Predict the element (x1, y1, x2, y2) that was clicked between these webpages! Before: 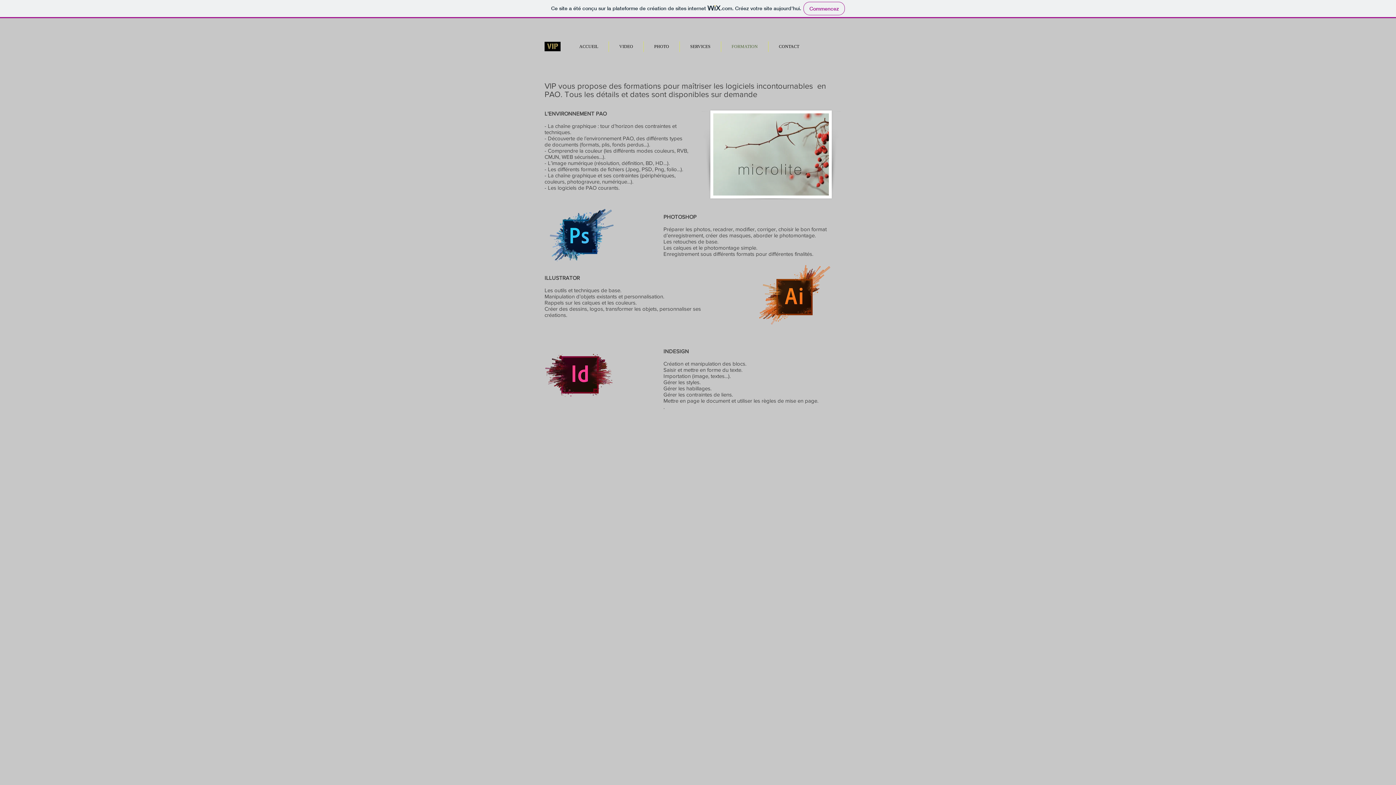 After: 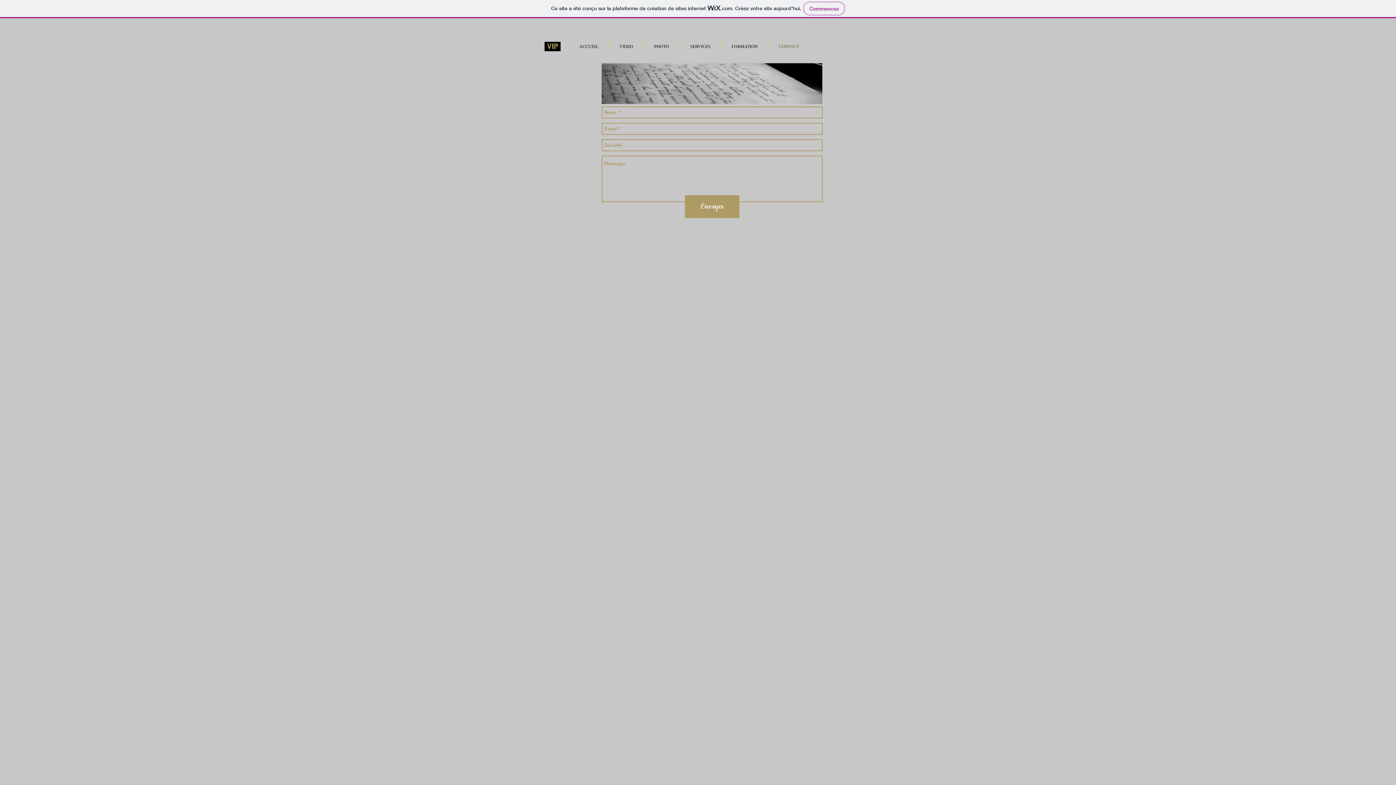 Action: bbox: (768, 41, 809, 52) label: CONTACT